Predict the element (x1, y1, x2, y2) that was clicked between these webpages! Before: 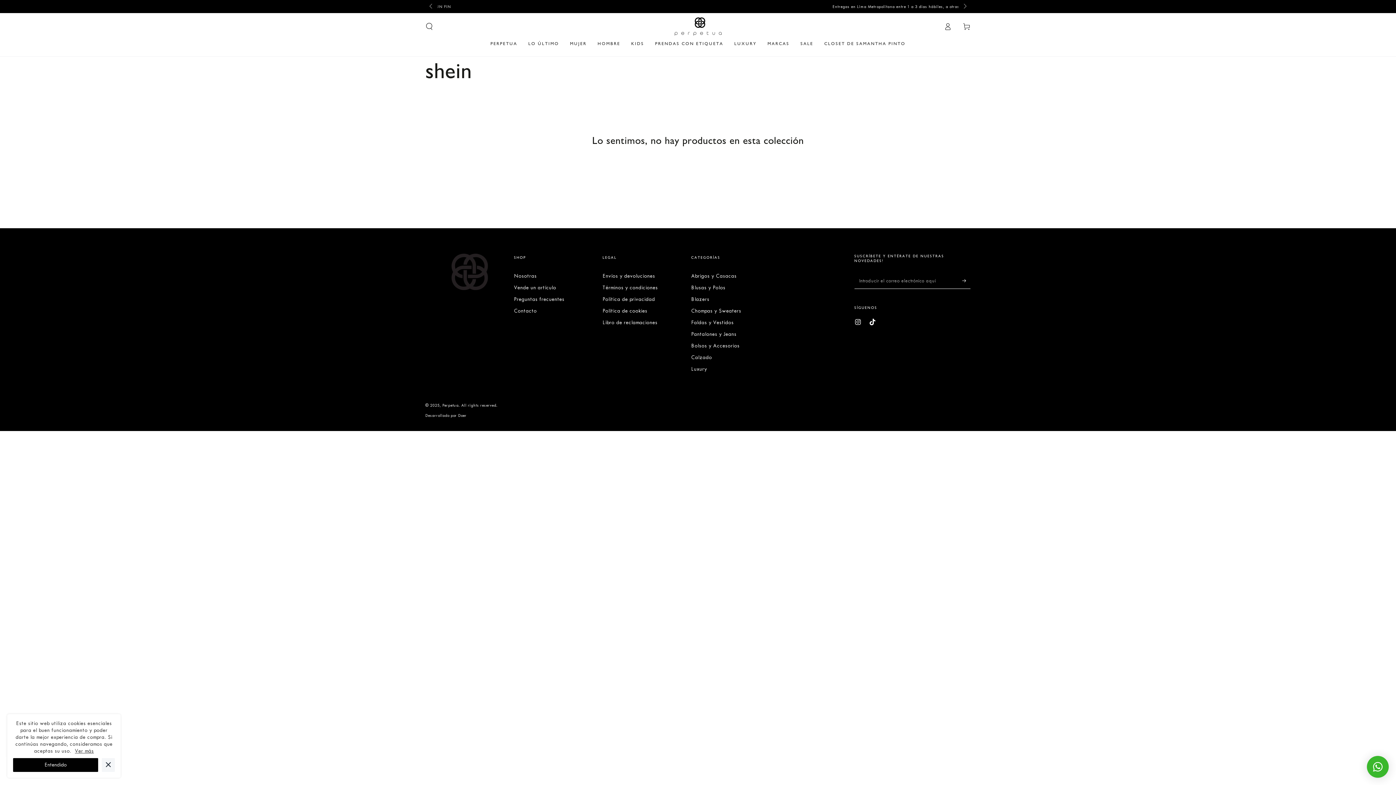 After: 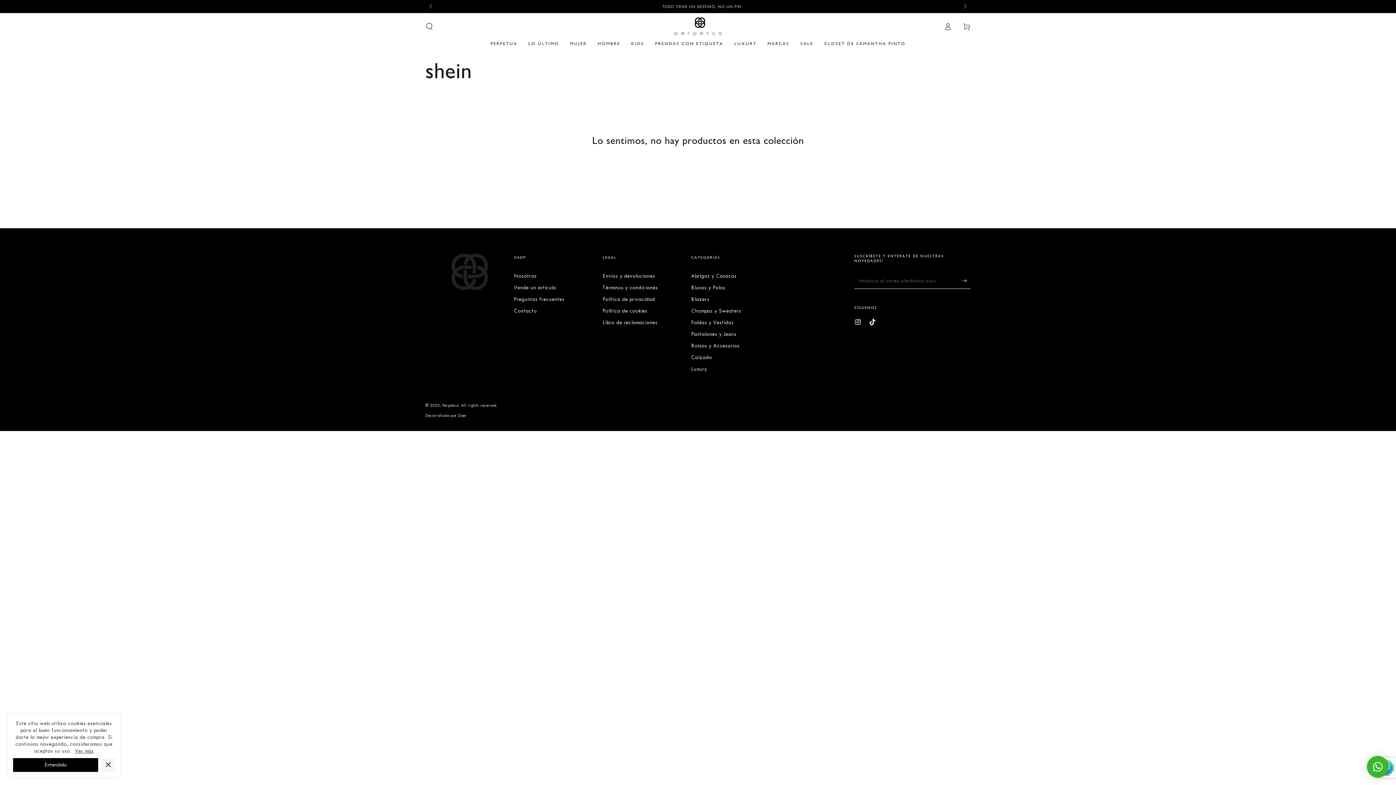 Action: bbox: (962, 272, 970, 288) label: Suscribirse